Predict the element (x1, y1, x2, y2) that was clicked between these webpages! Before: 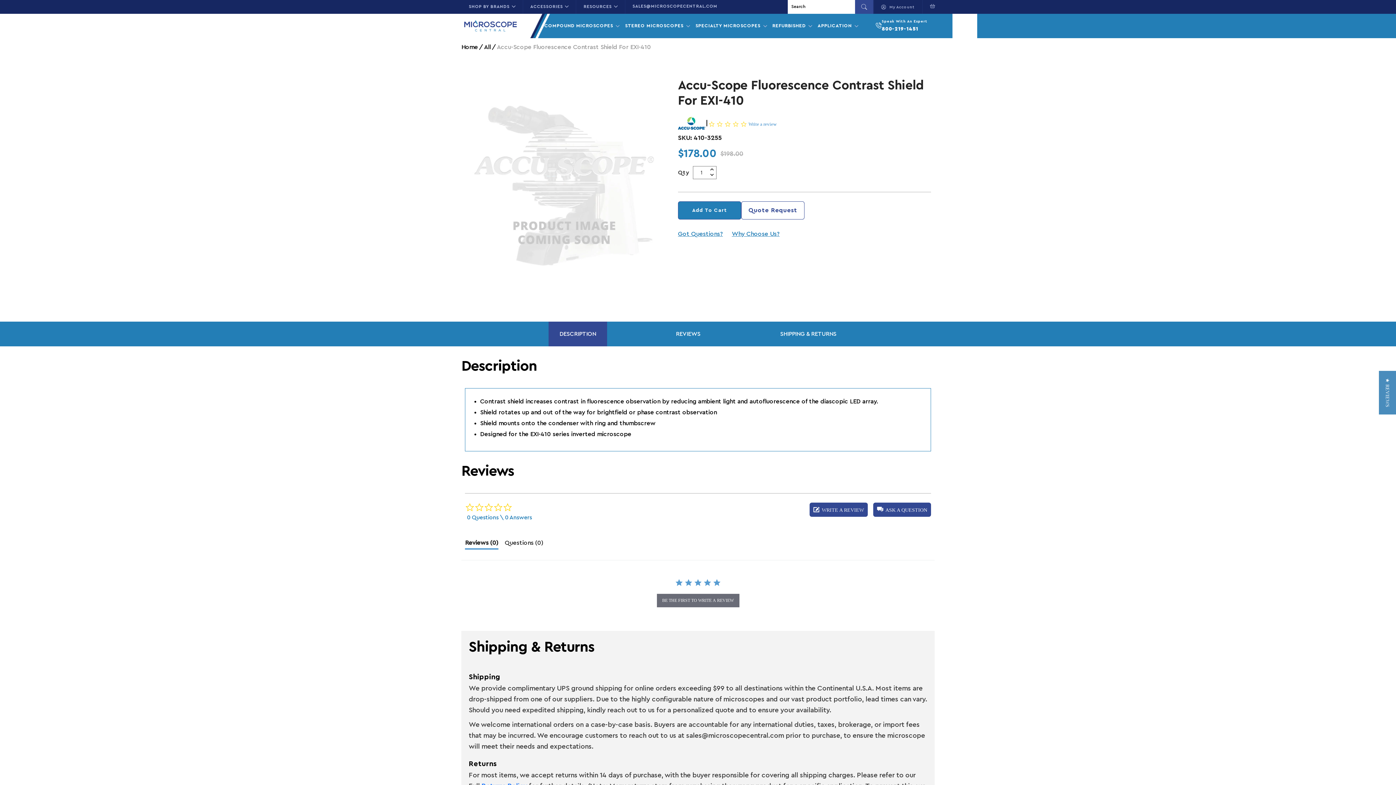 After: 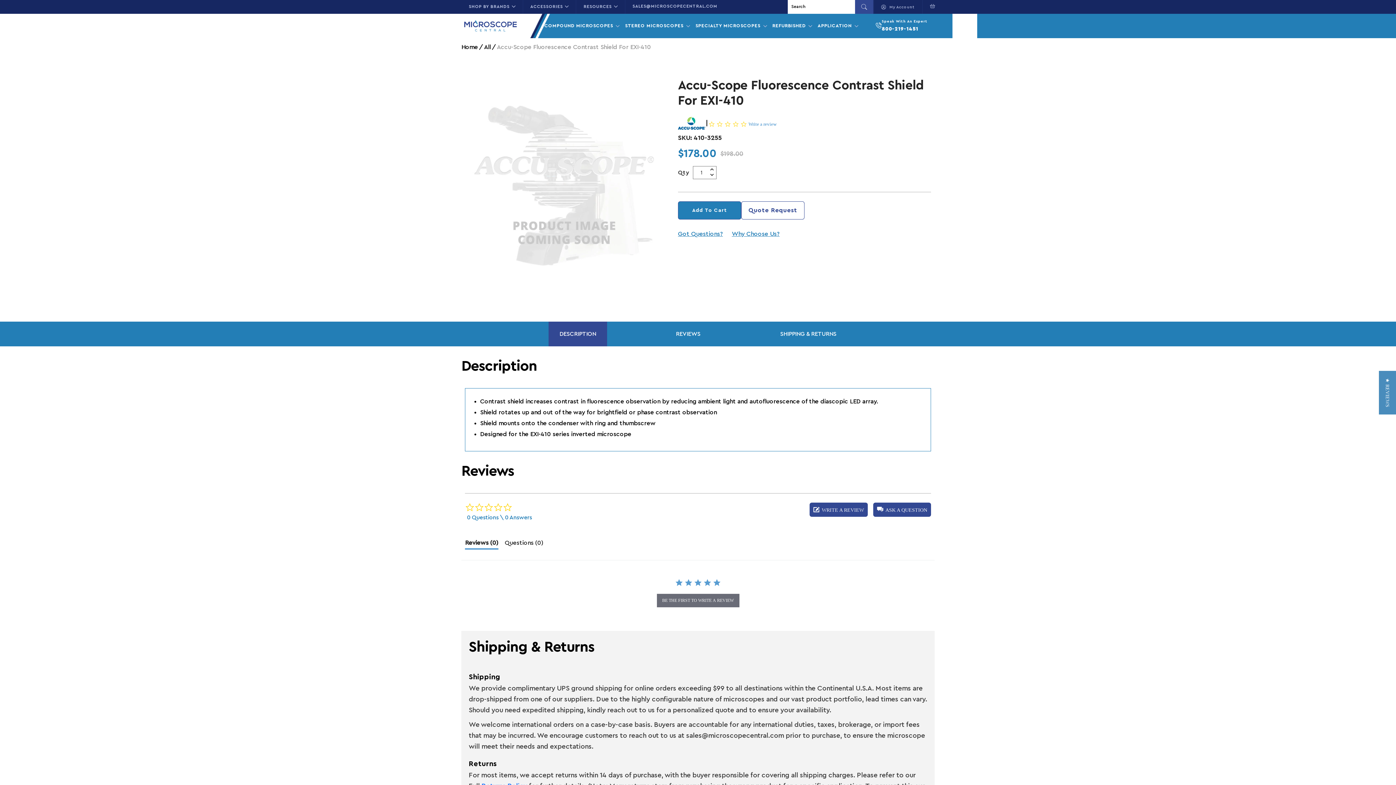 Action: label: Add To Cart bbox: (678, 201, 741, 219)